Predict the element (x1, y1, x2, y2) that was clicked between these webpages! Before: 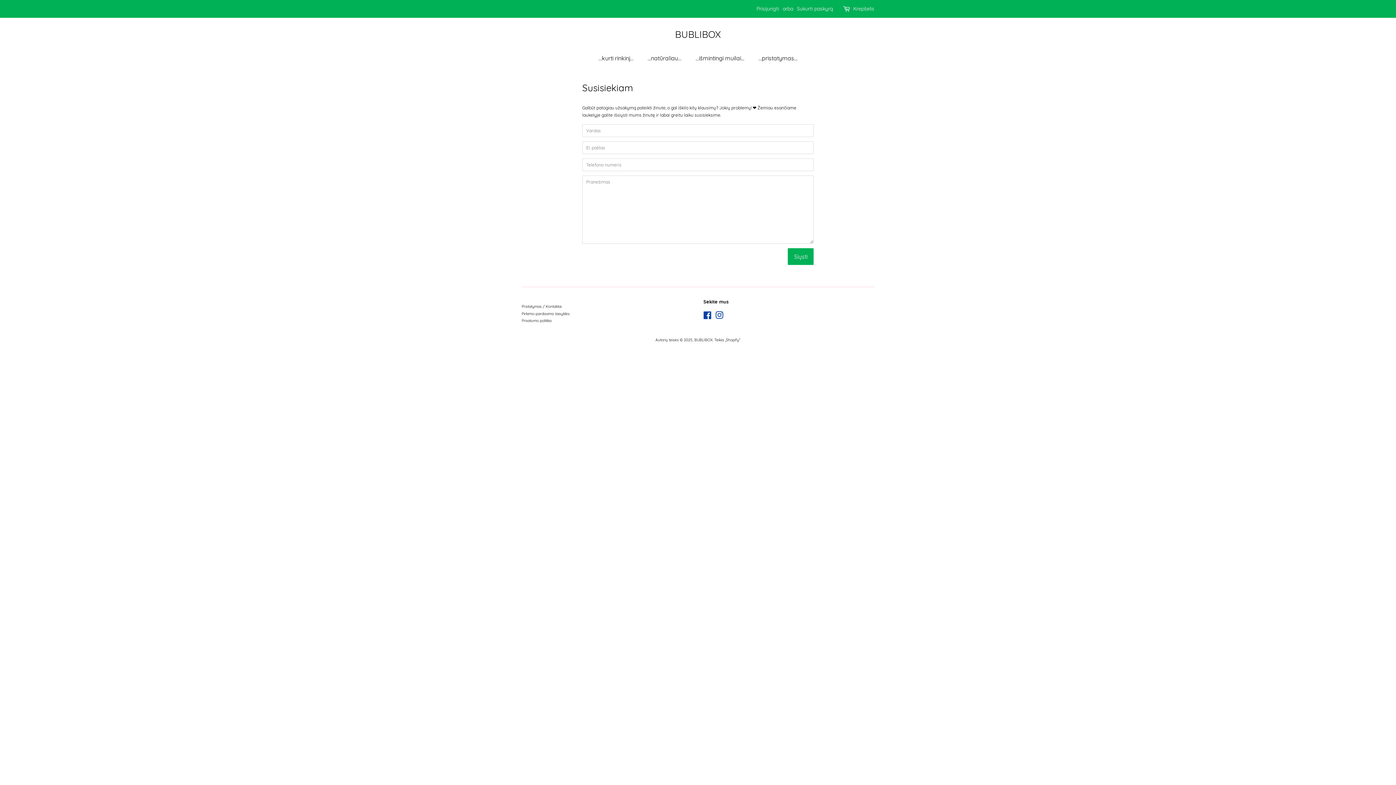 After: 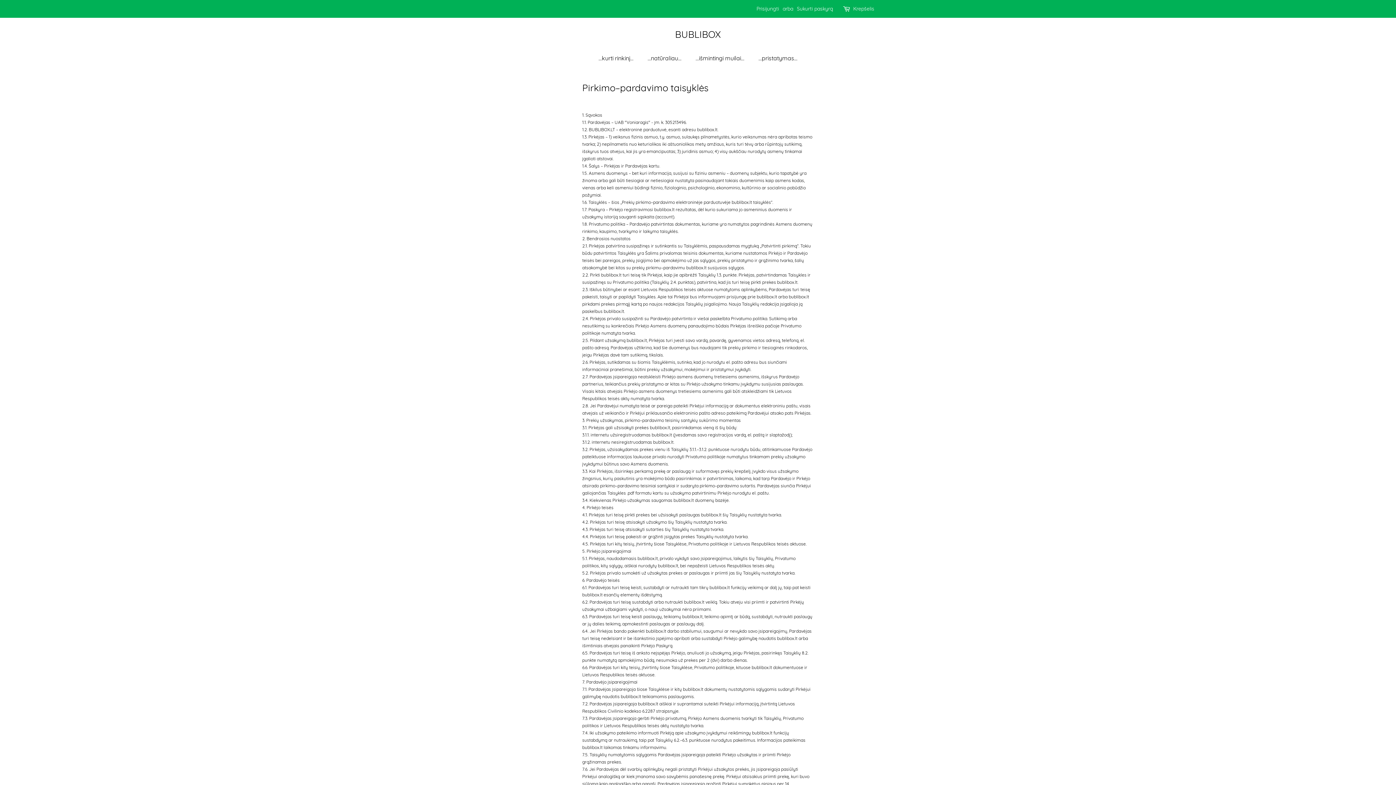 Action: bbox: (521, 311, 569, 316) label: Pirkimo–pardavimo taisyklės